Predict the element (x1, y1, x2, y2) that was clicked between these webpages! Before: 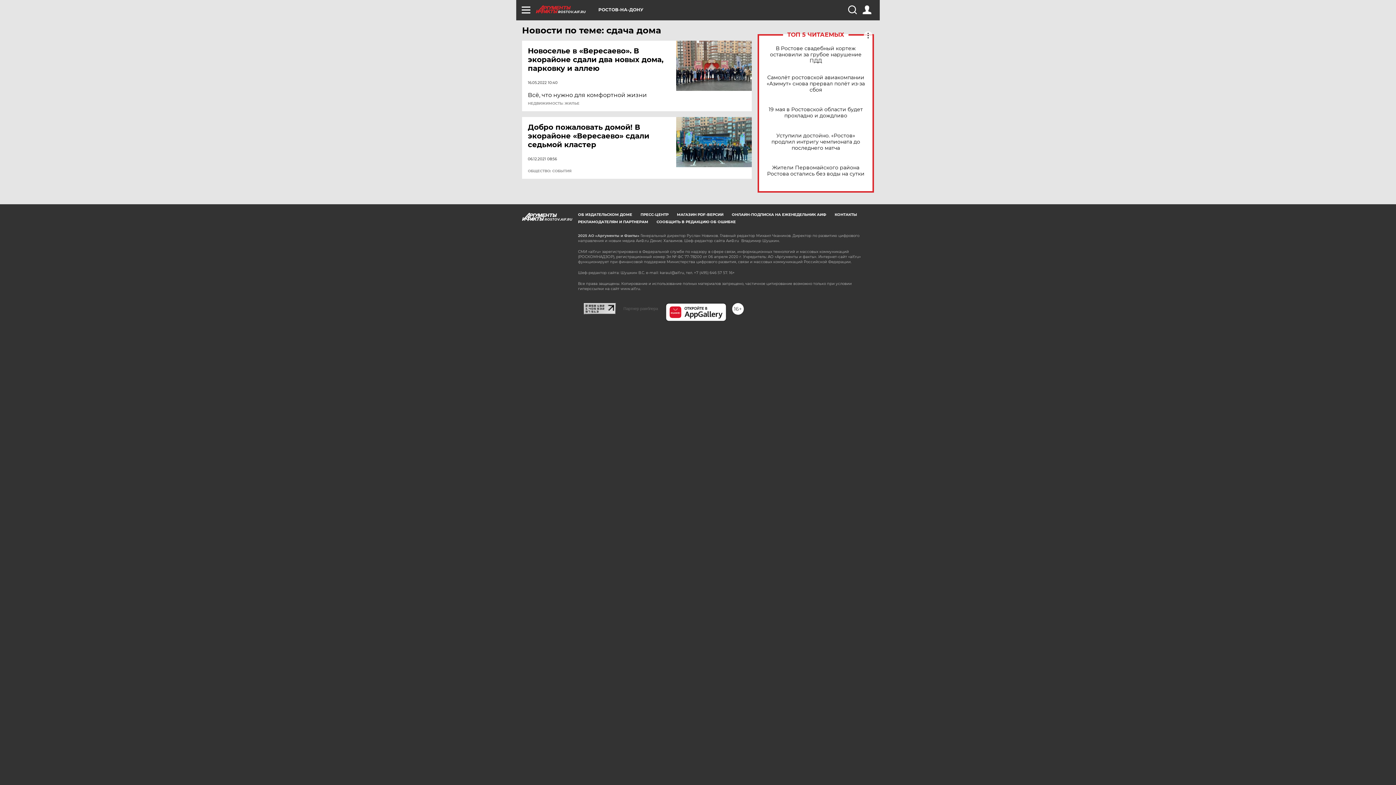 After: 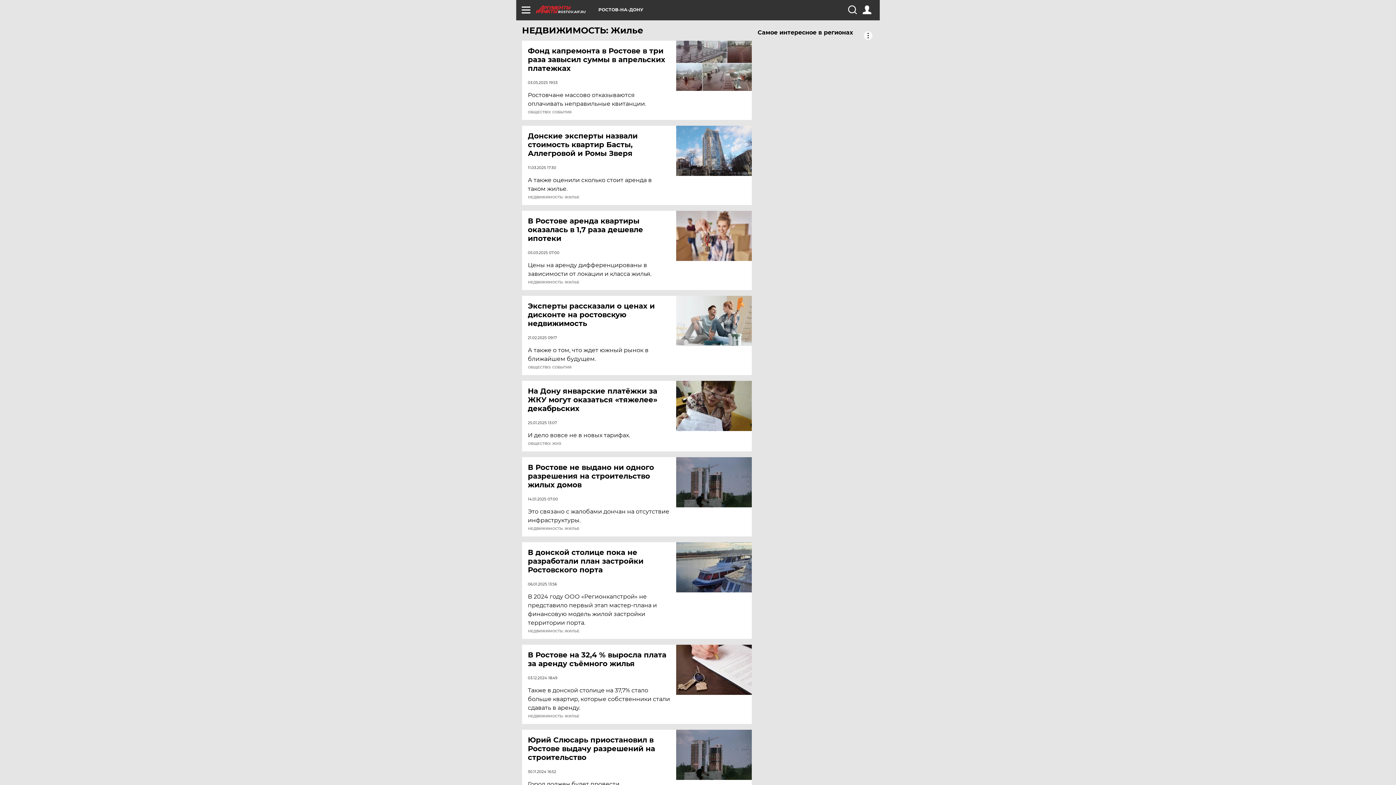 Action: bbox: (528, 101, 579, 105) label: НЕДВИЖИМОСТЬ: ЖИЛЬЕ